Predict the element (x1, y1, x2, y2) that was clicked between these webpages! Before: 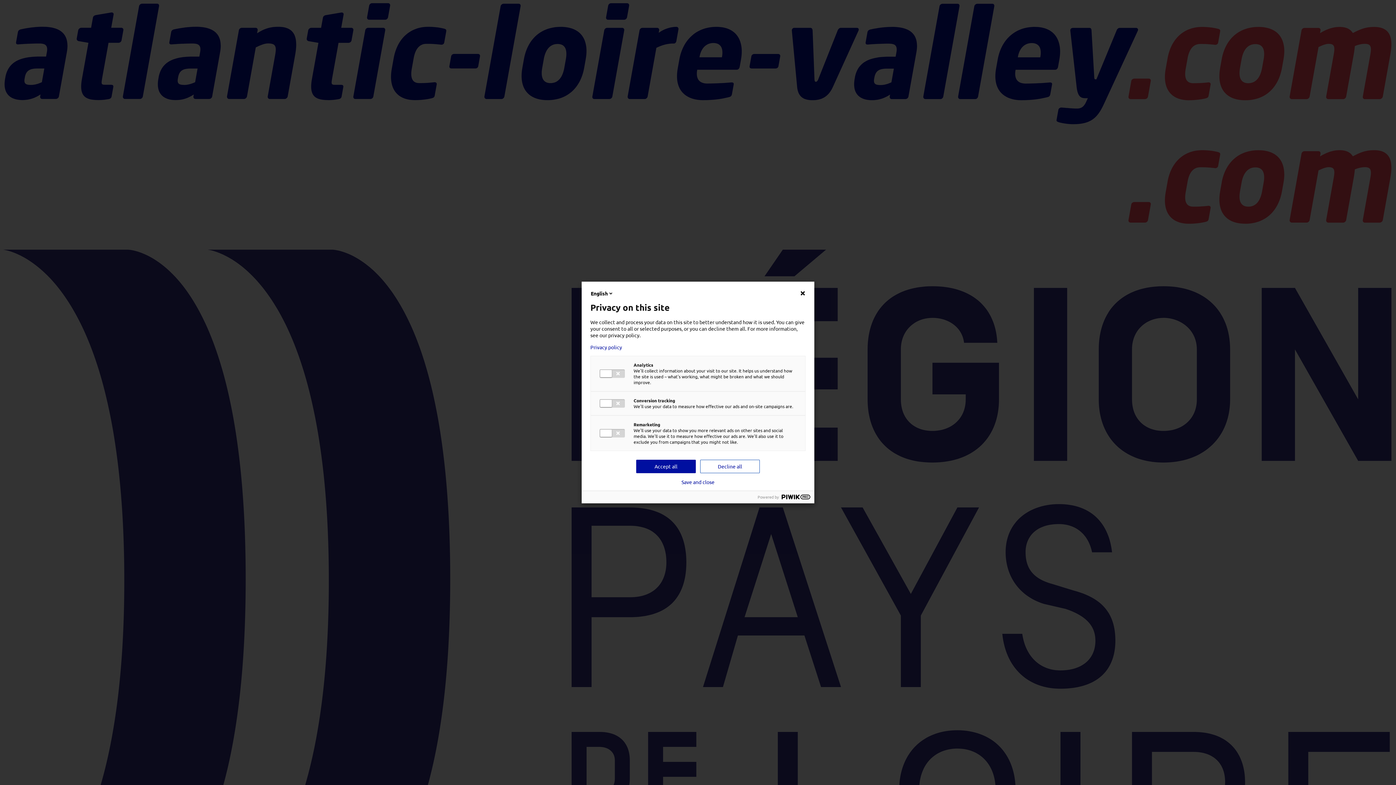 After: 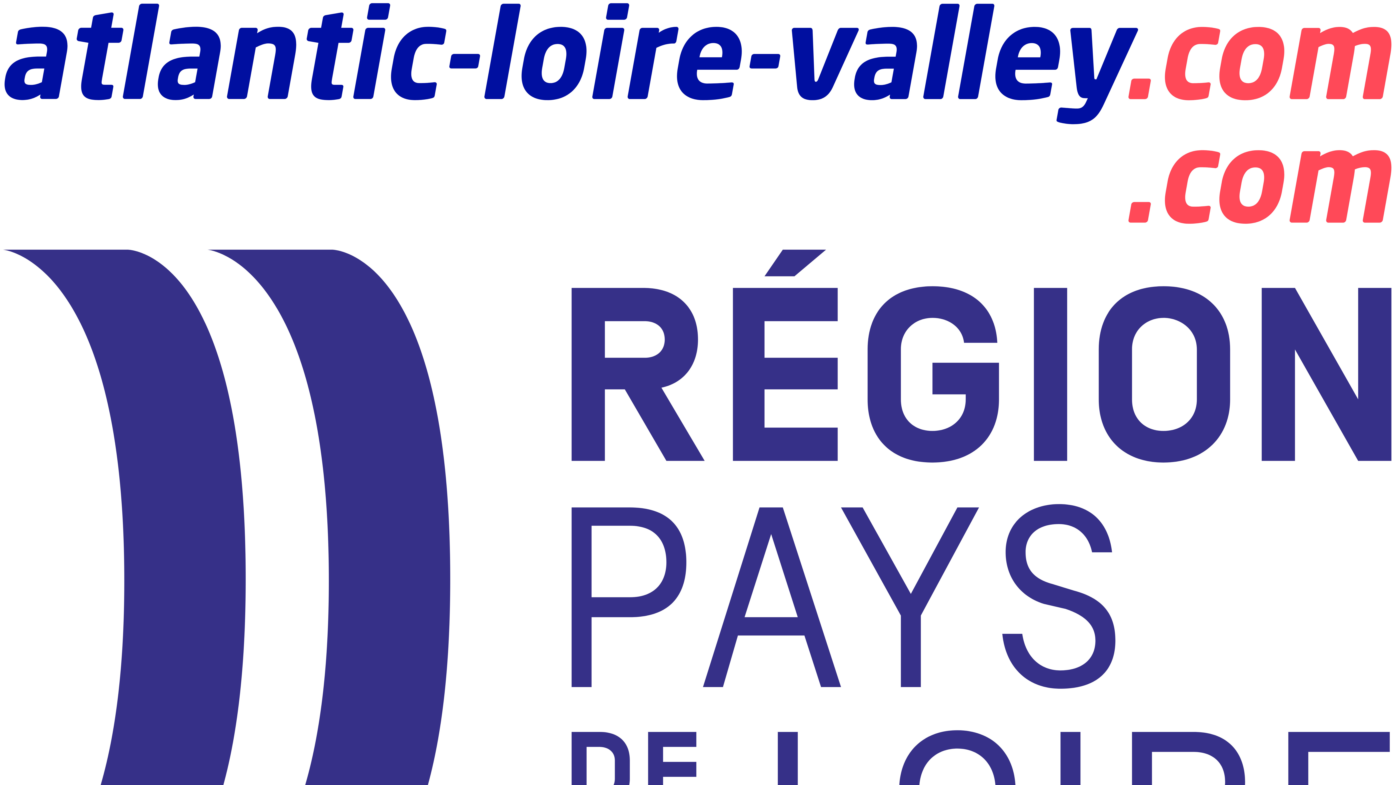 Action: label: Decline all bbox: (700, 460, 760, 473)